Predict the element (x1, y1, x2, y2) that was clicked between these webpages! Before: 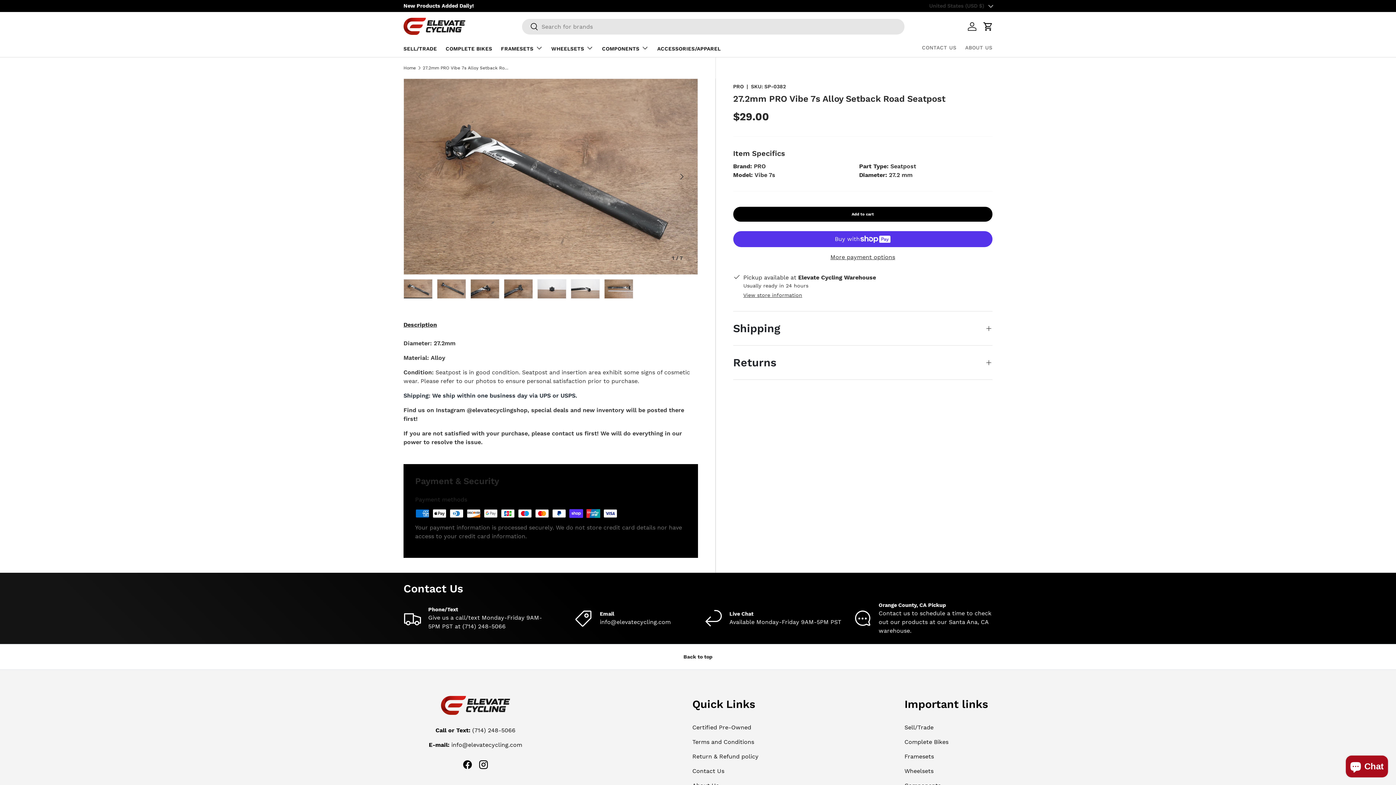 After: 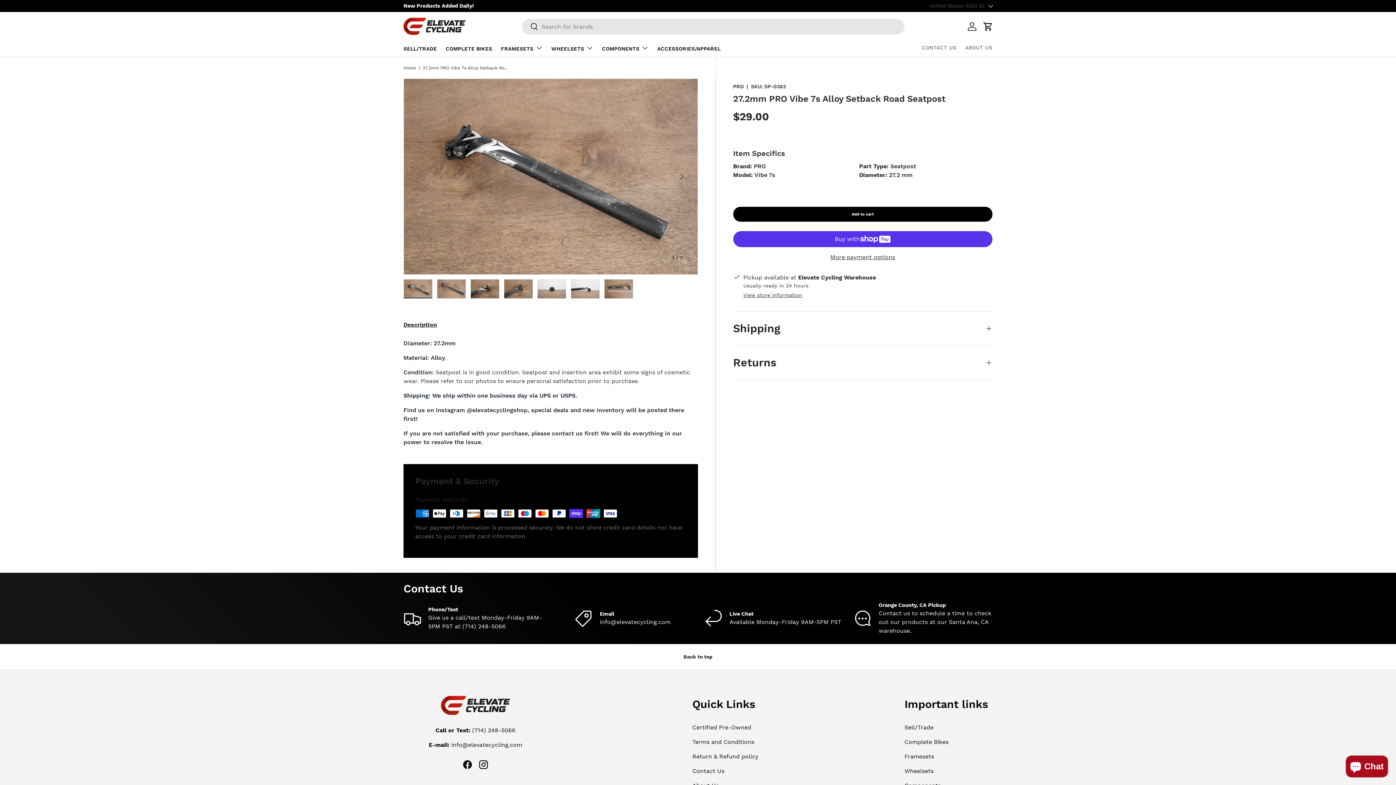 Action: label: 27.2mm PRO Vibe 7s Alloy Setback Road Seatpost bbox: (422, 65, 510, 70)